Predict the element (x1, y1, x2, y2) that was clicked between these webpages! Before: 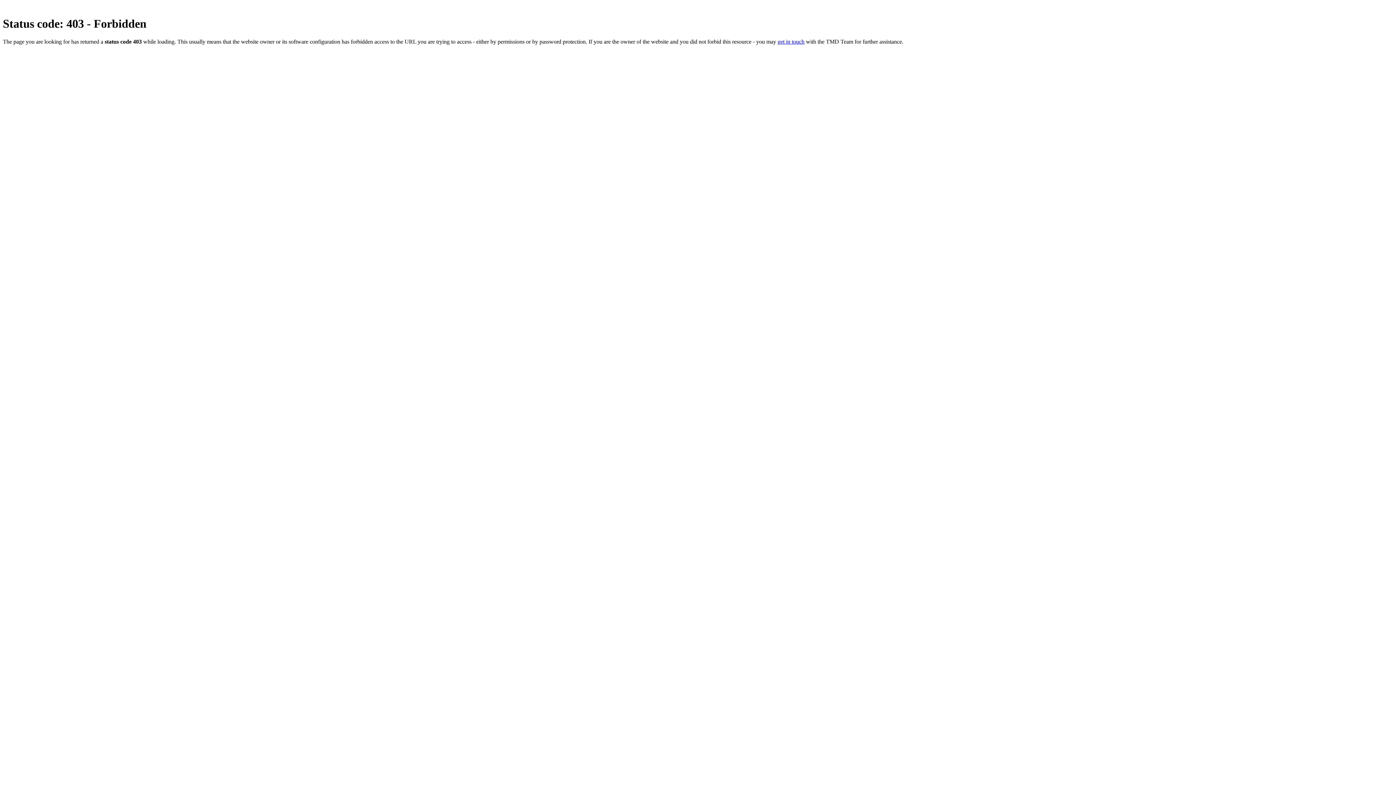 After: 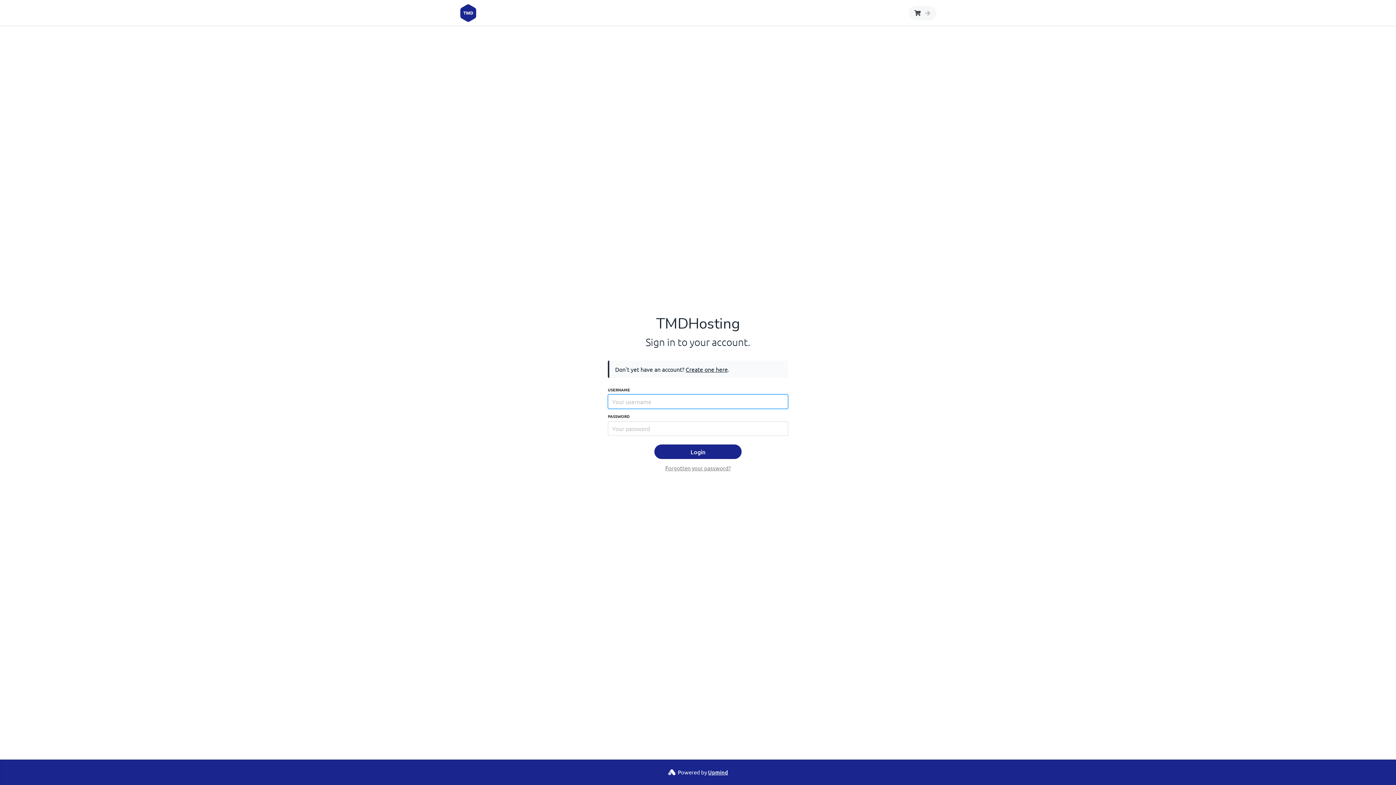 Action: label: get in touch bbox: (777, 38, 804, 44)